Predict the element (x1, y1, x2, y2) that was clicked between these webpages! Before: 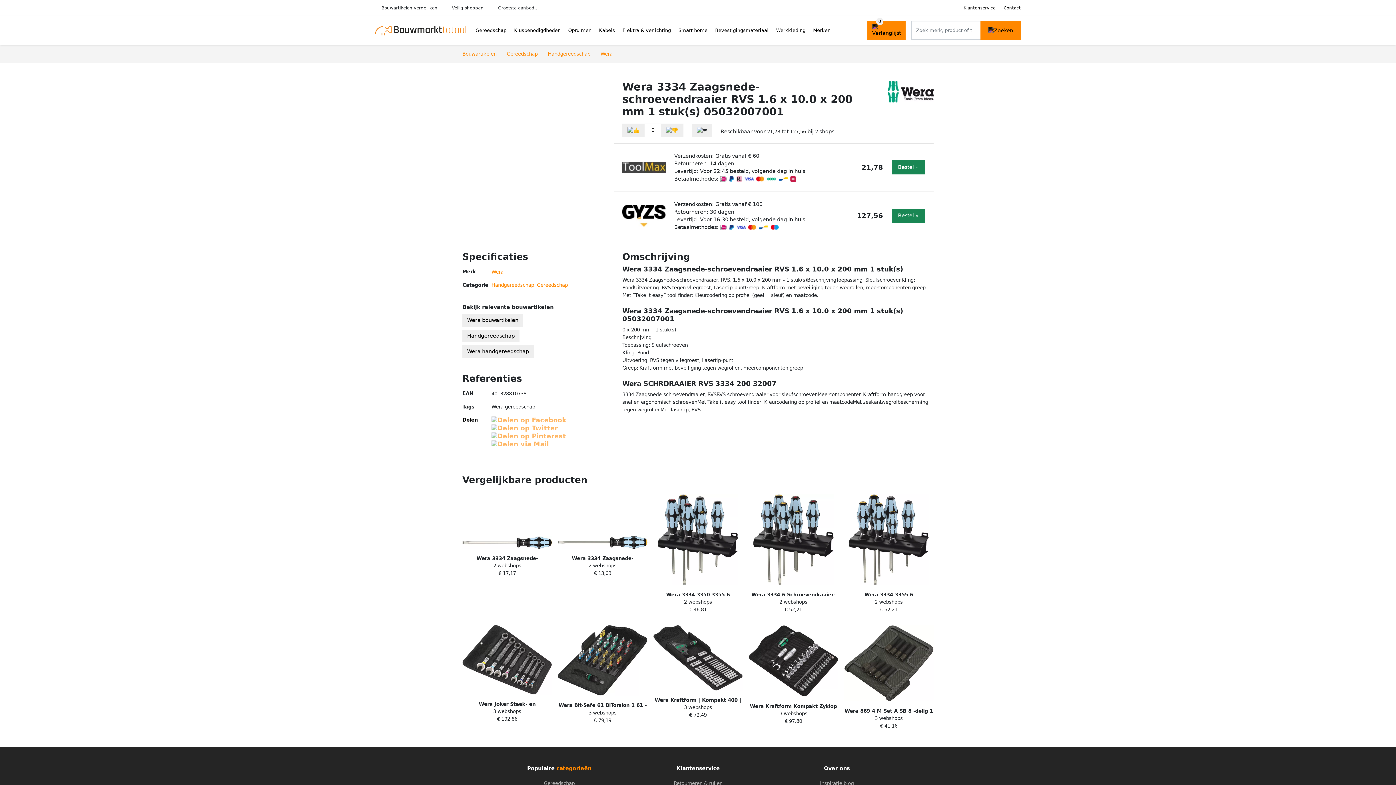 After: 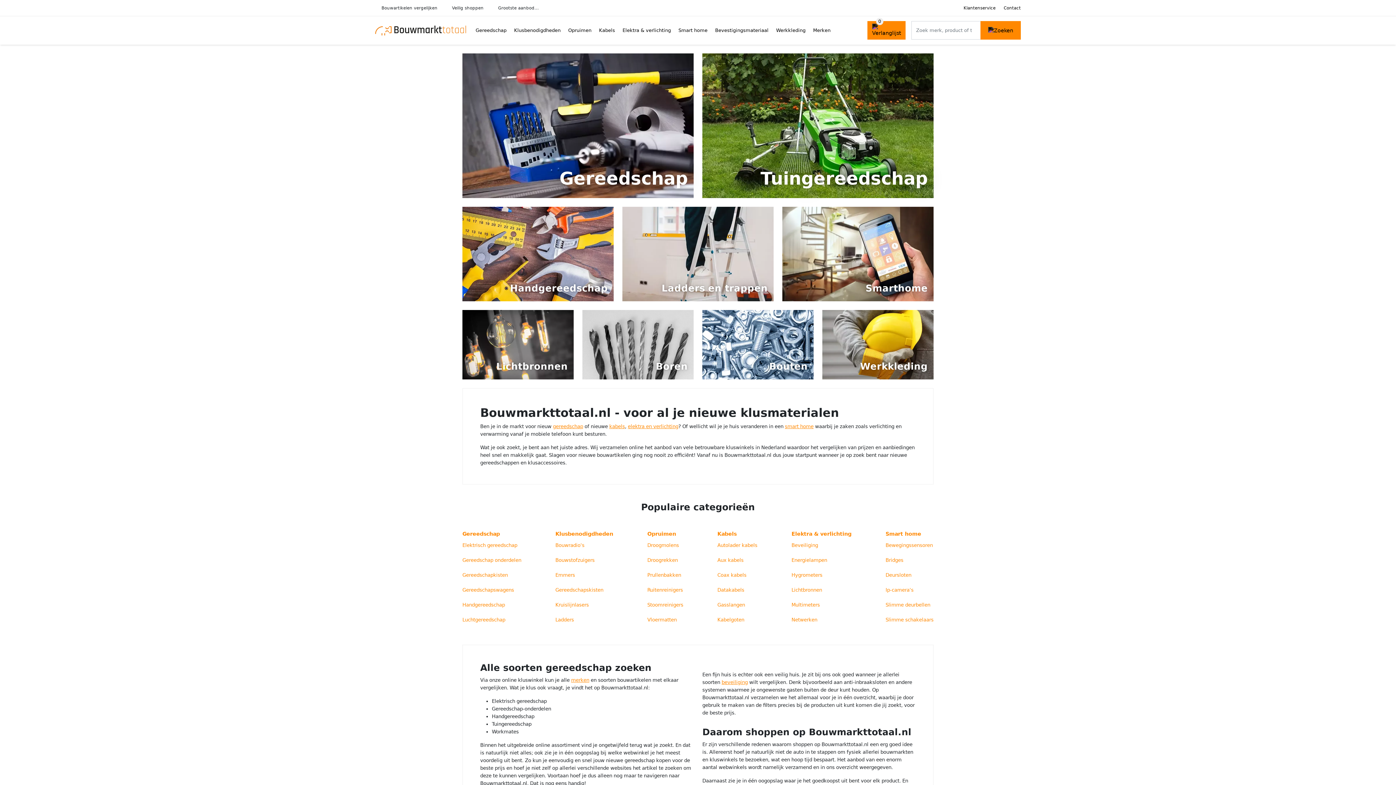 Action: bbox: (462, 51, 496, 56) label: Bouwartikelen